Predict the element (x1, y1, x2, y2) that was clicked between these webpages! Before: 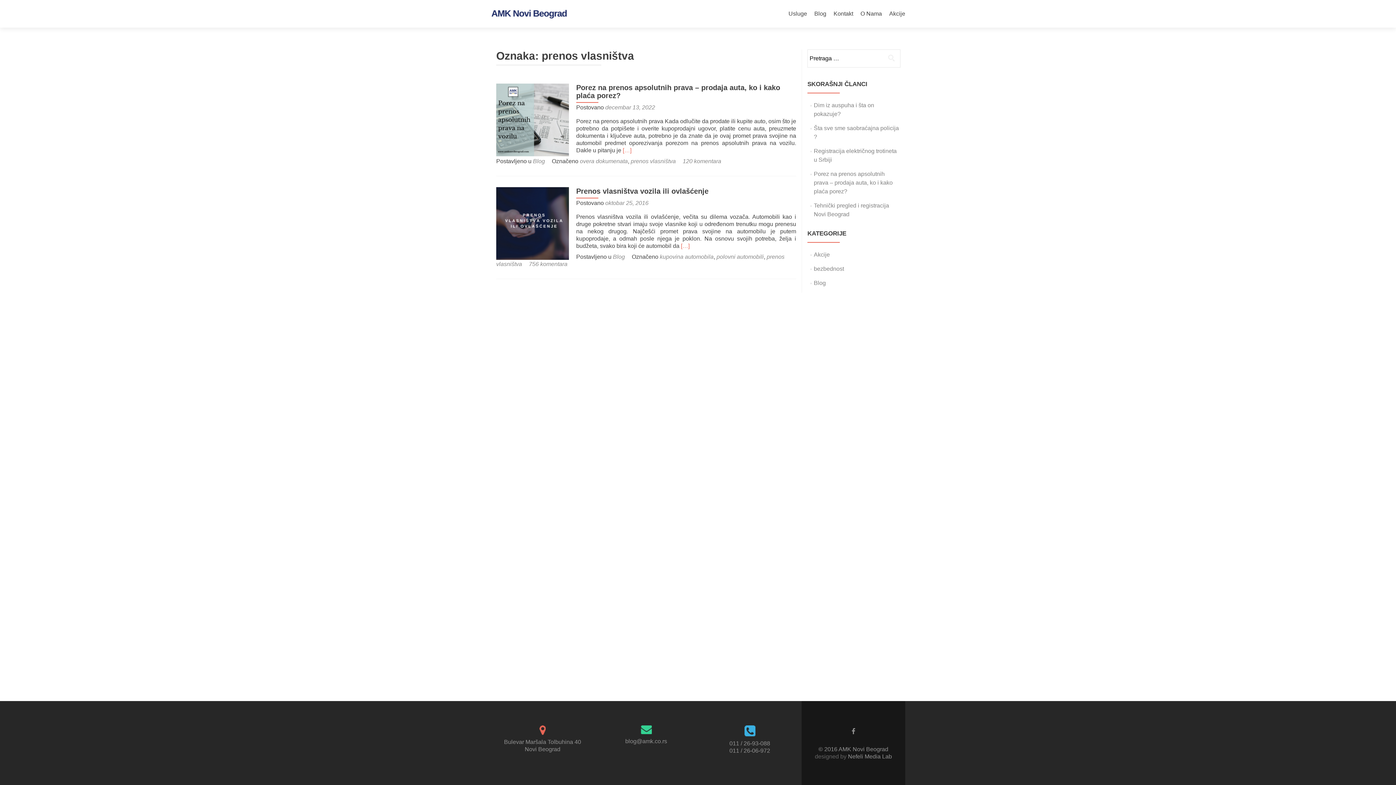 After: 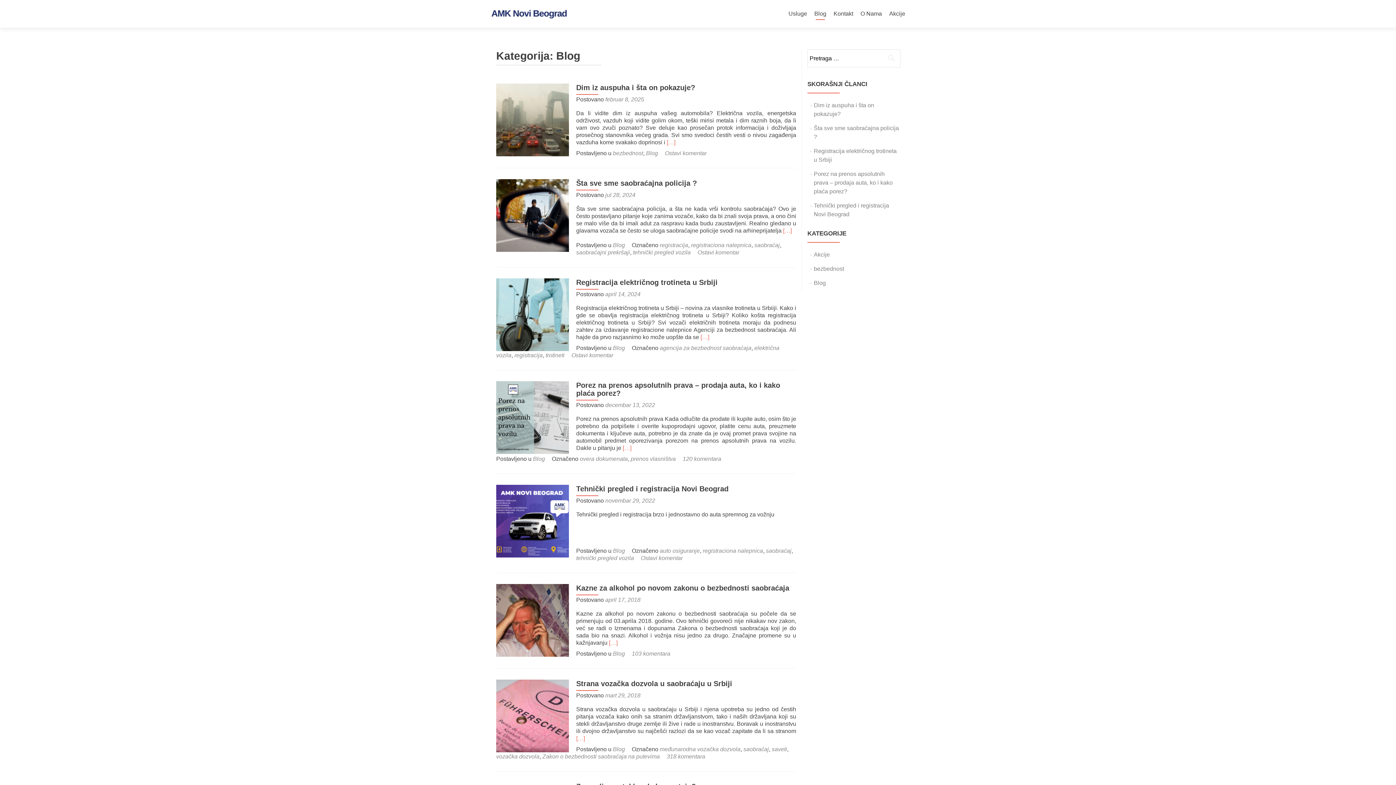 Action: label: Blog bbox: (814, 280, 826, 286)